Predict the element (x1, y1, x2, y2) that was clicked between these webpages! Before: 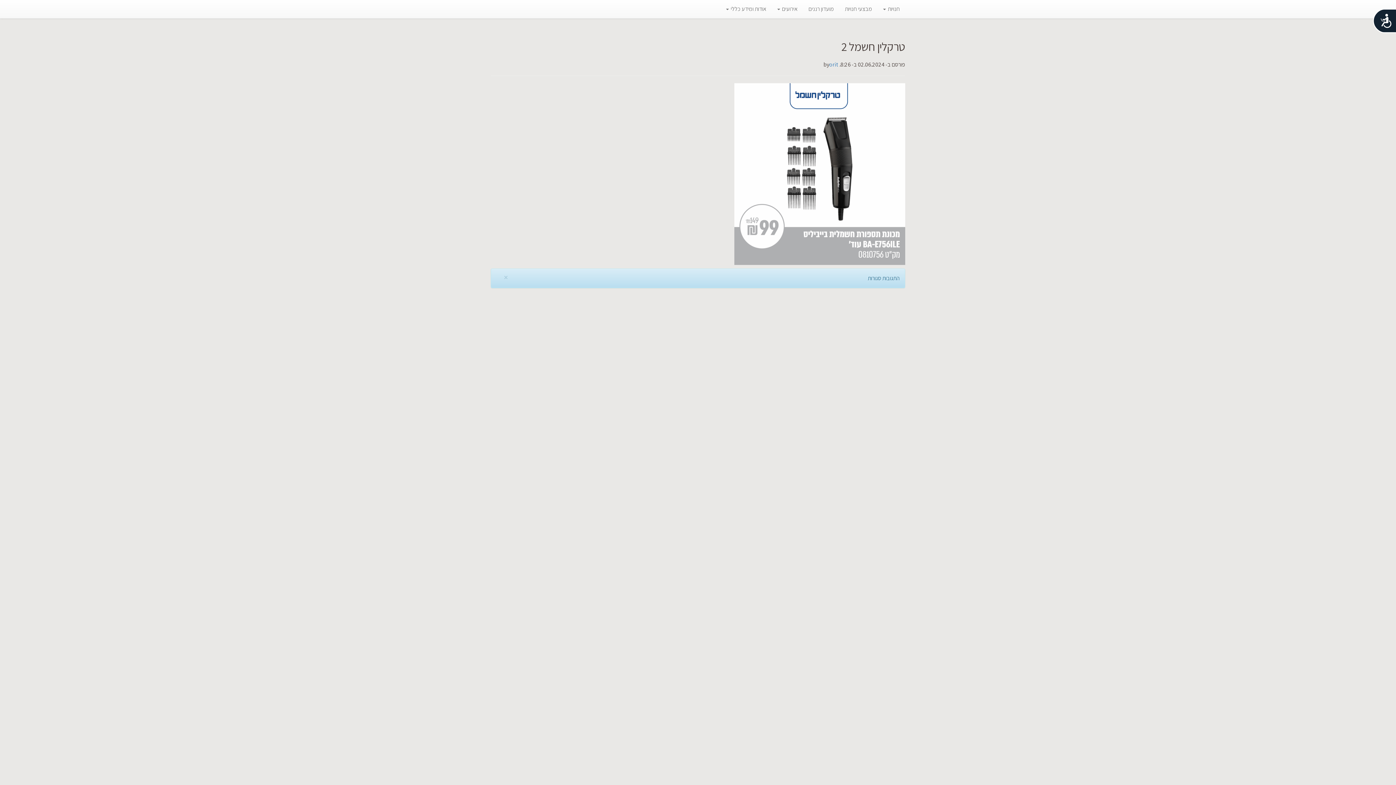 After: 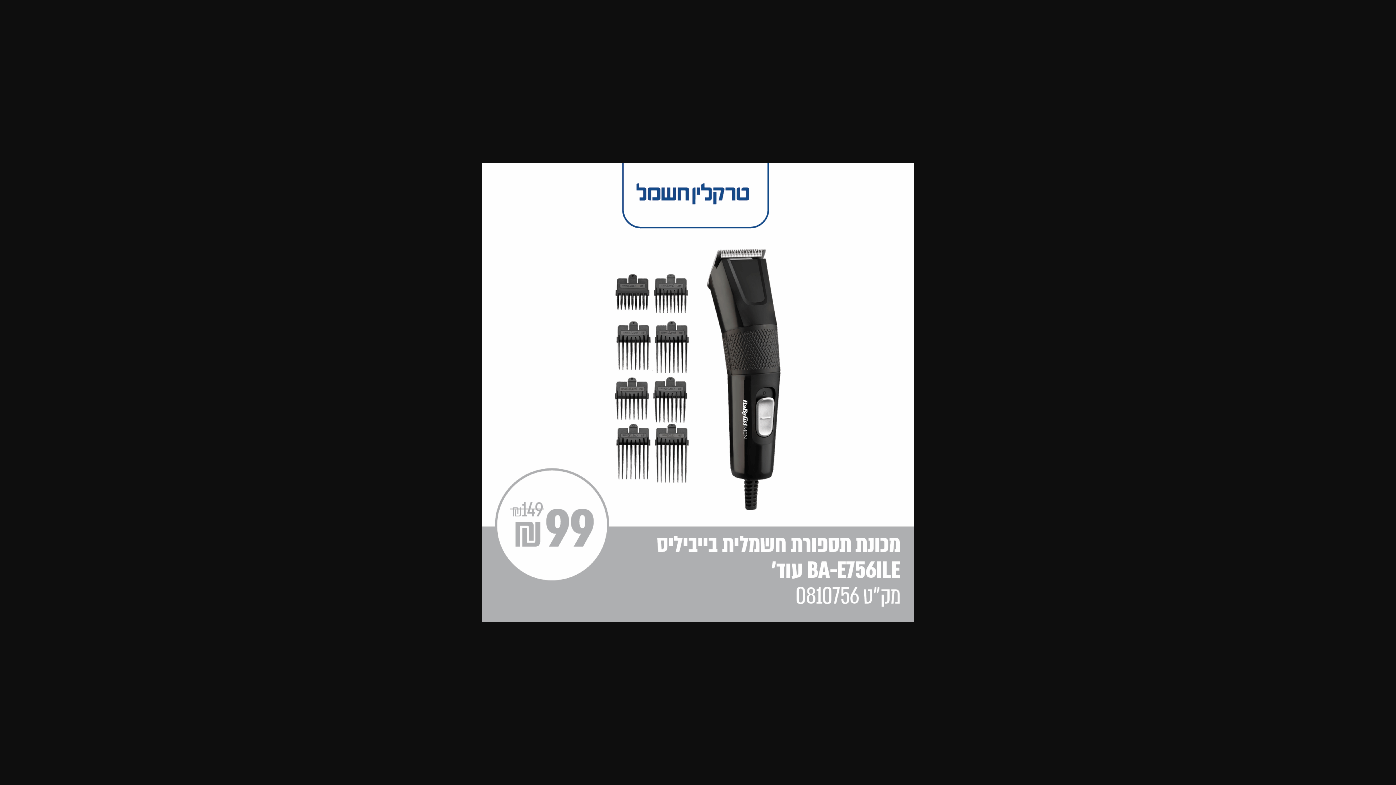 Action: bbox: (734, 169, 905, 177)